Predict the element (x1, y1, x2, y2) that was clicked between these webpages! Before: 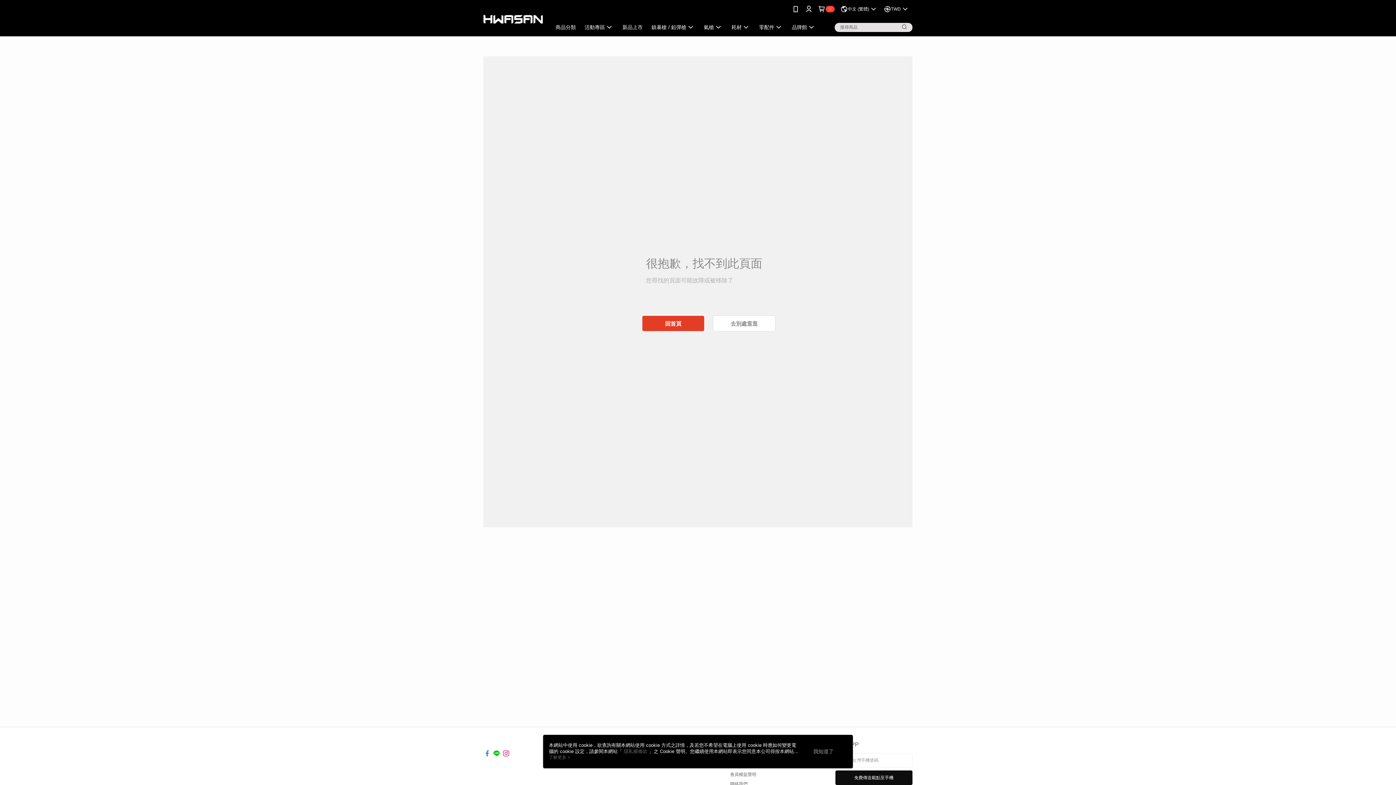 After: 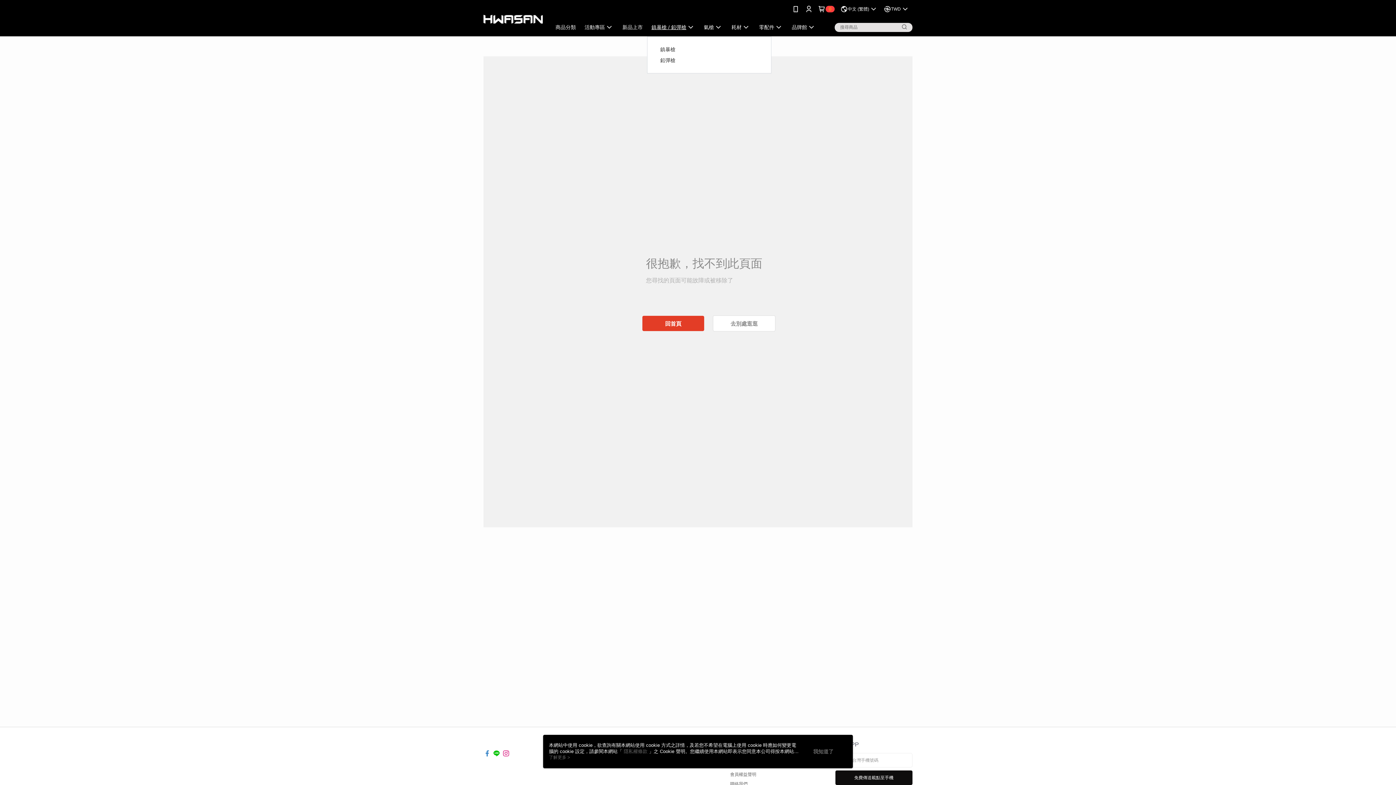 Action: label: 鎮暴槍 / 鉛彈槍 bbox: (647, 18, 699, 36)